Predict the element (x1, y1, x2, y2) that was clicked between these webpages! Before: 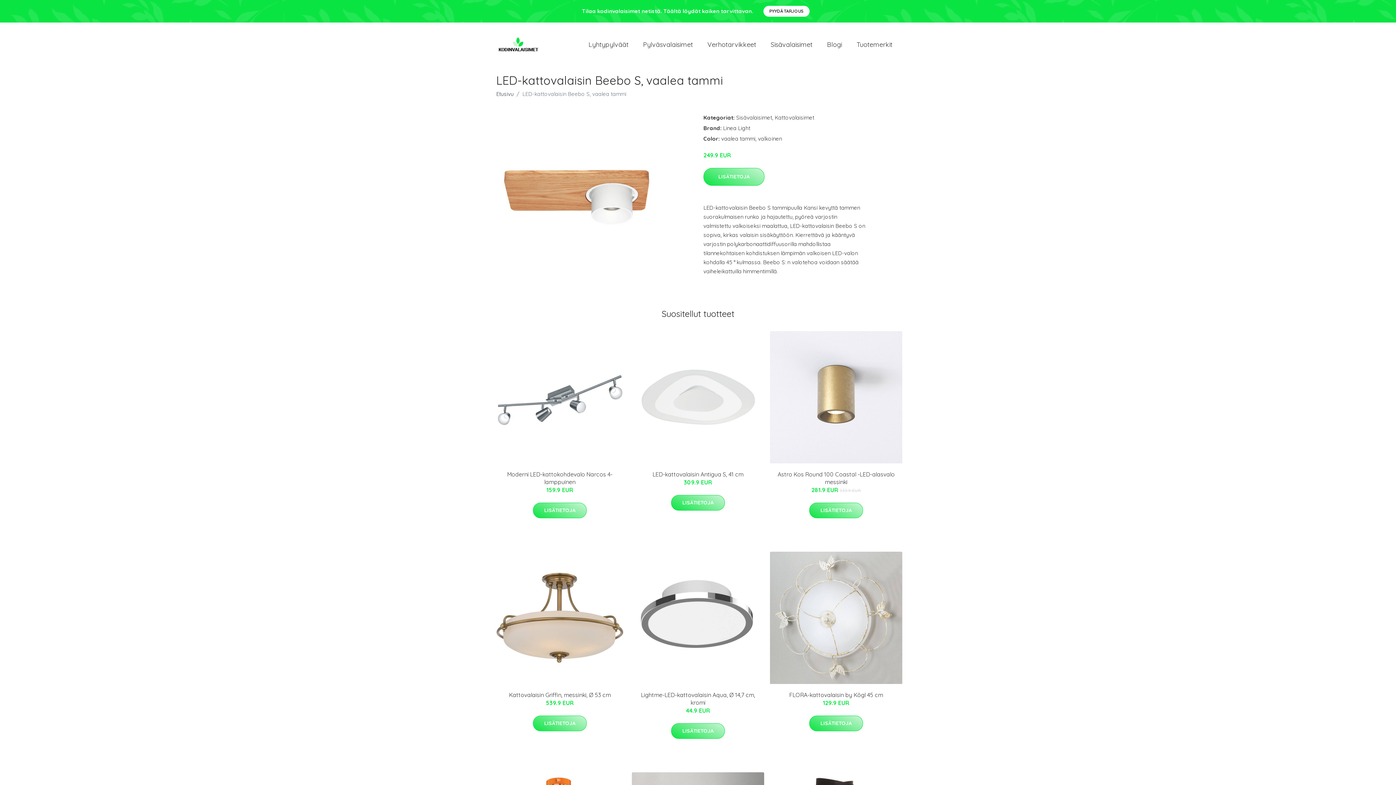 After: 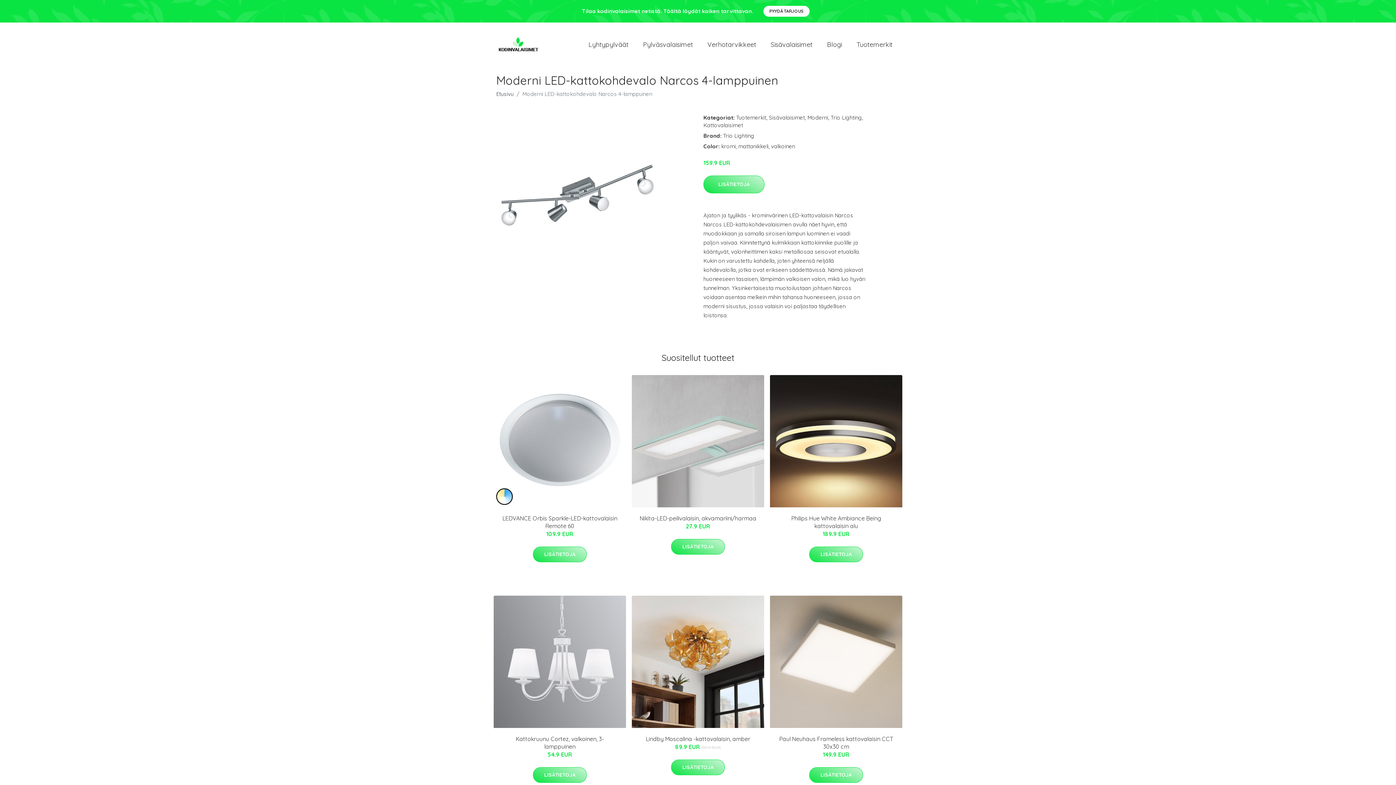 Action: bbox: (493, 331, 626, 463)